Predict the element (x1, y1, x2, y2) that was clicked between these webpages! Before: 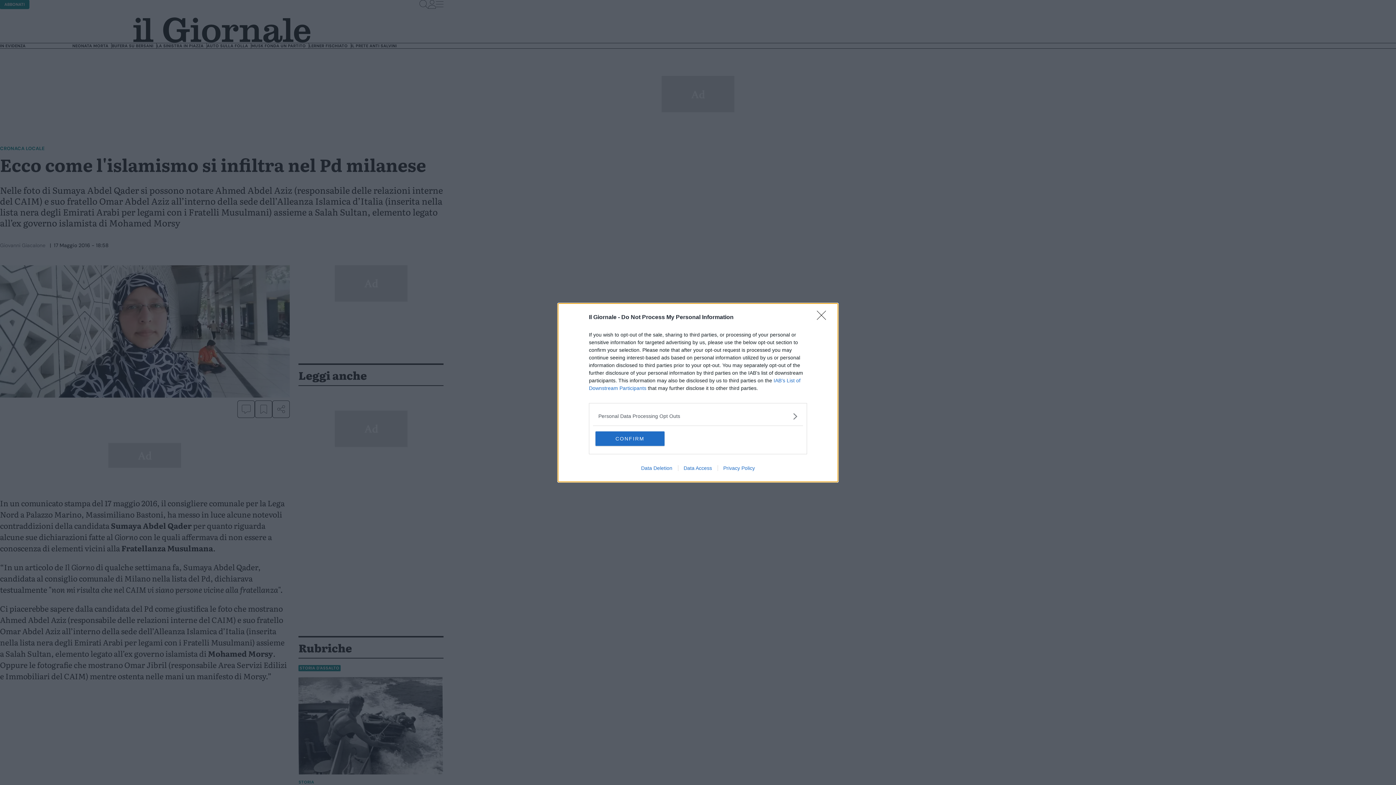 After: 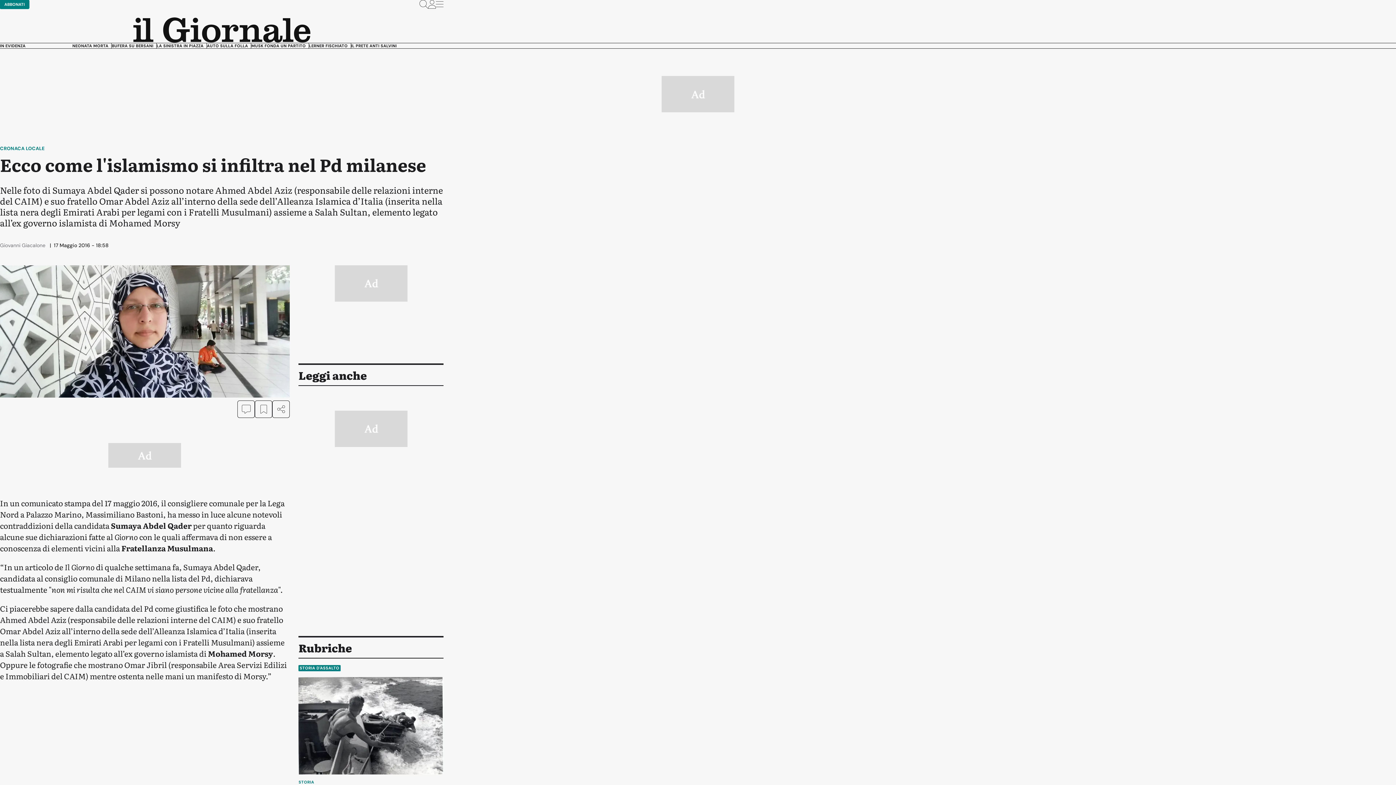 Action: label: Close bbox: (817, 310, 830, 324)